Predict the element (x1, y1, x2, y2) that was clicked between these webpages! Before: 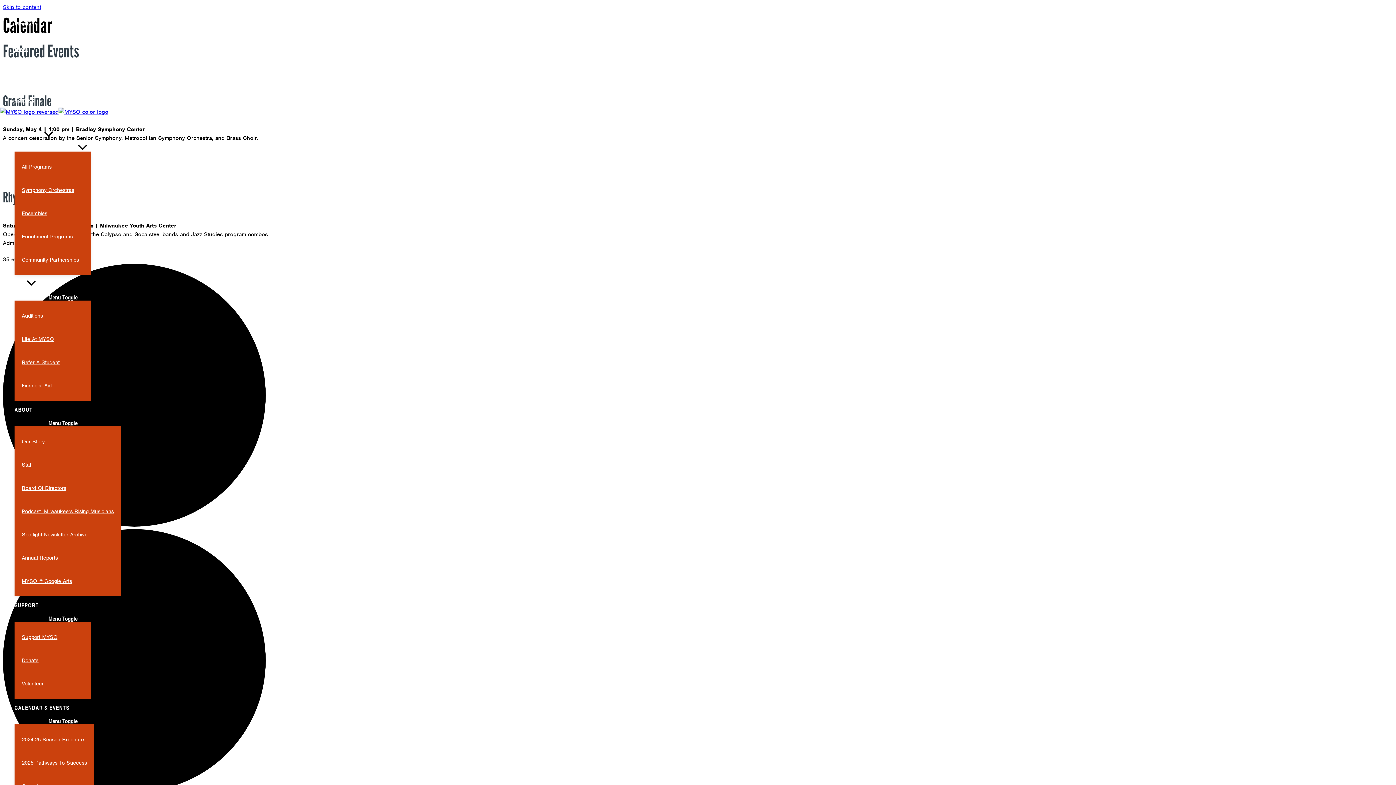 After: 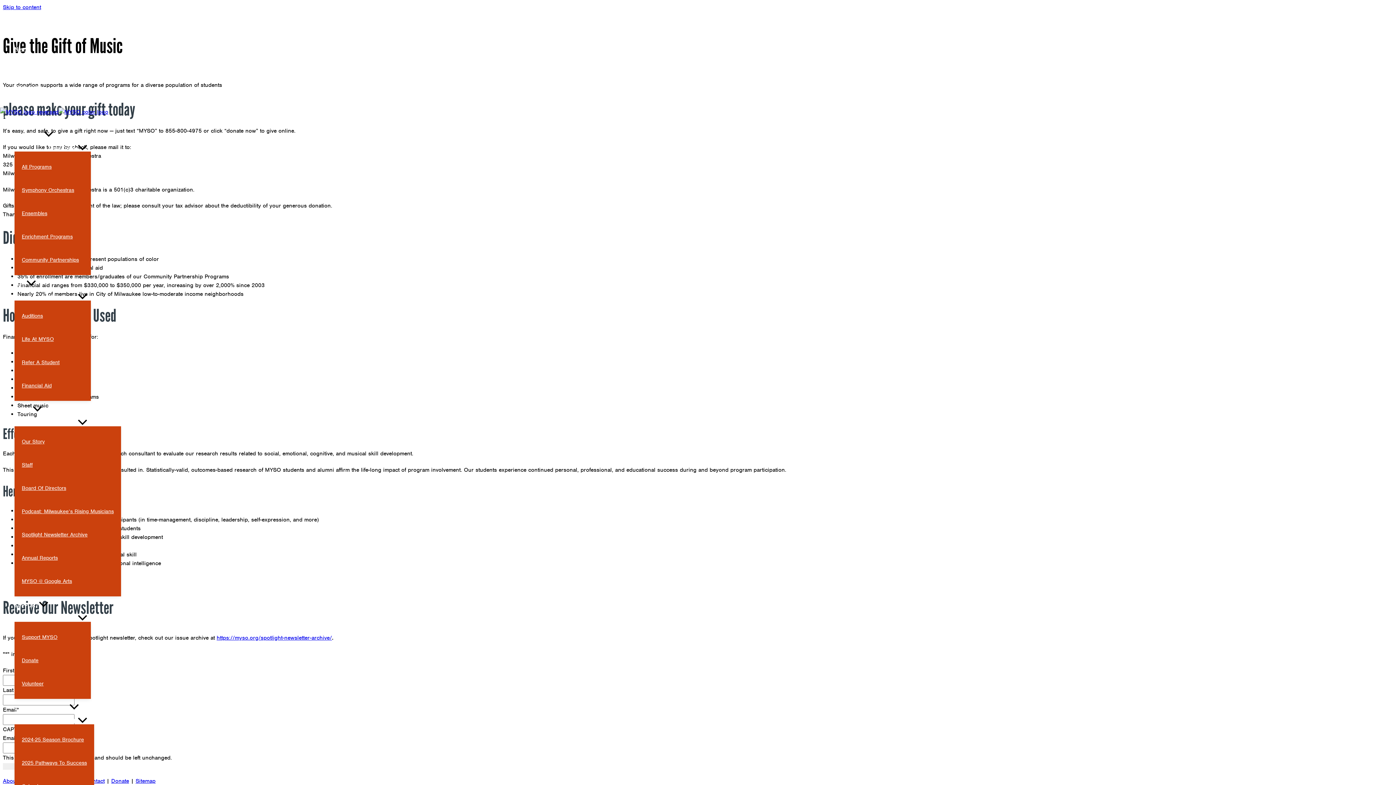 Action: label: Donate bbox: (14, 55, 42, 68)